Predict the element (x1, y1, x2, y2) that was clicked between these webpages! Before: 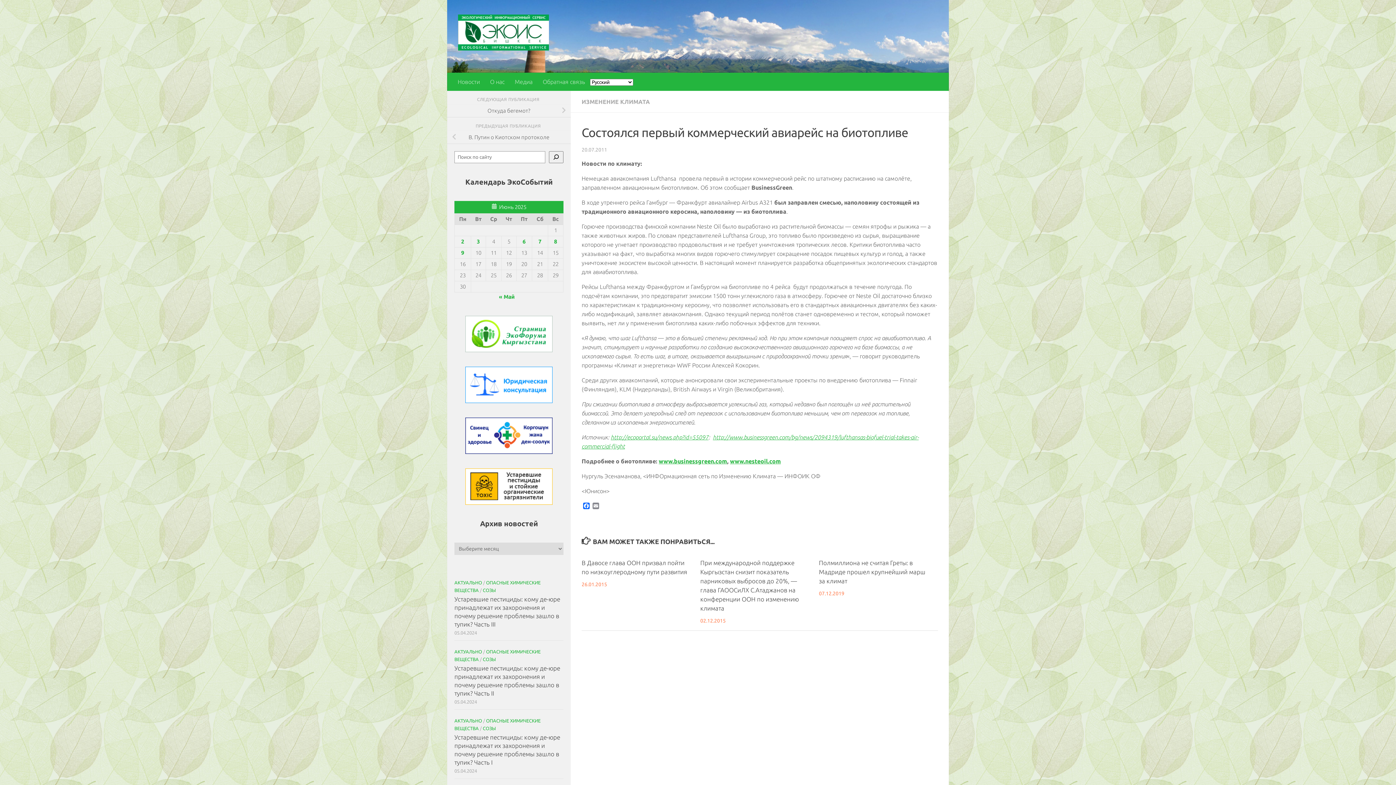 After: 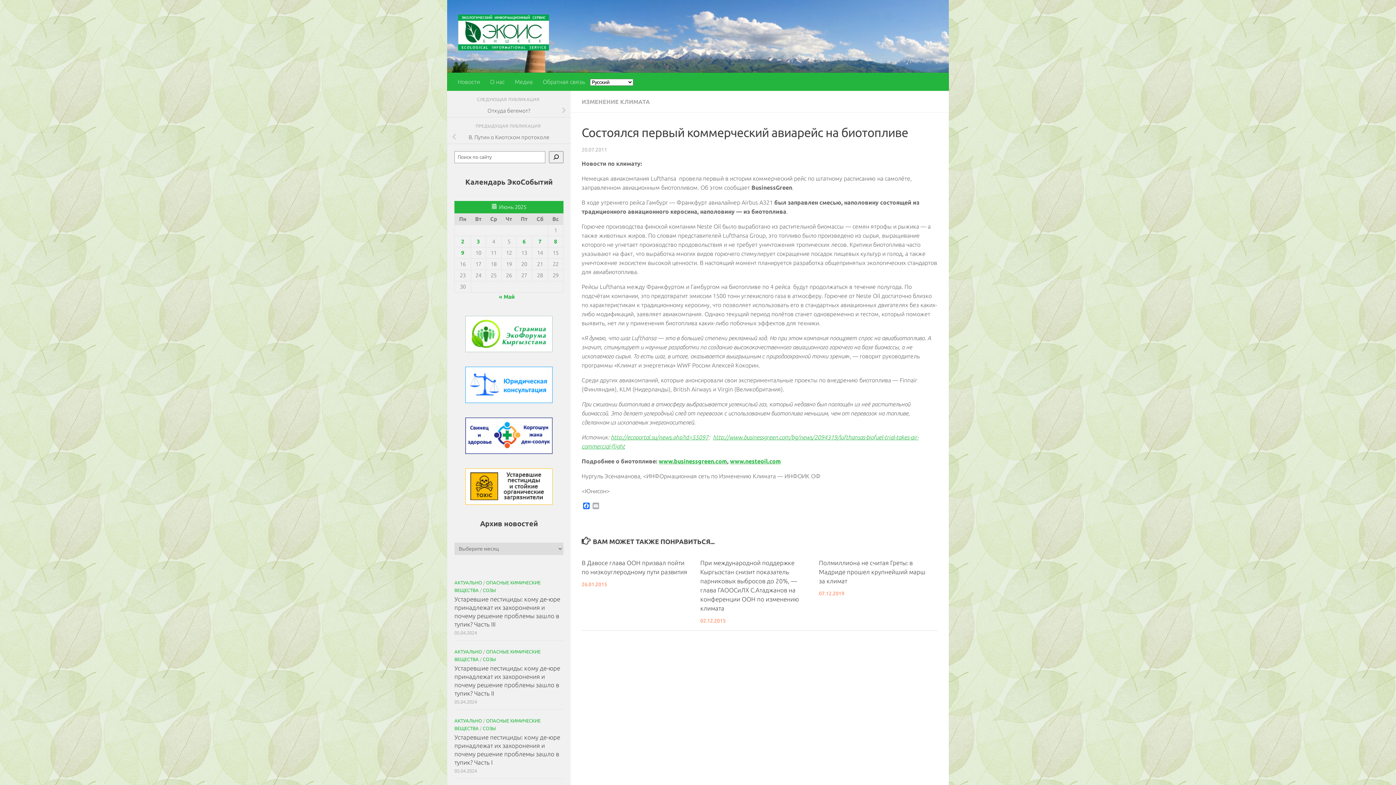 Action: bbox: (591, 503, 600, 510) label: Email